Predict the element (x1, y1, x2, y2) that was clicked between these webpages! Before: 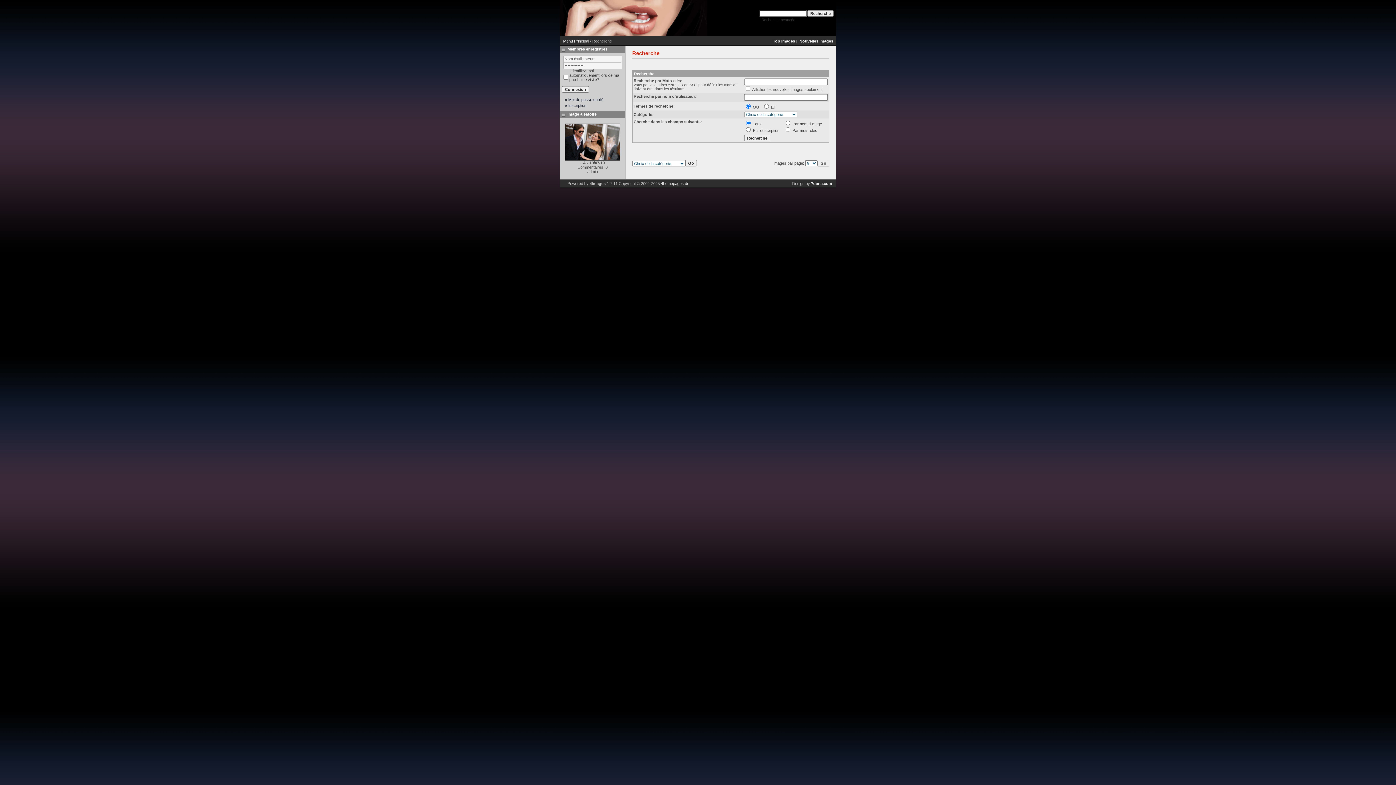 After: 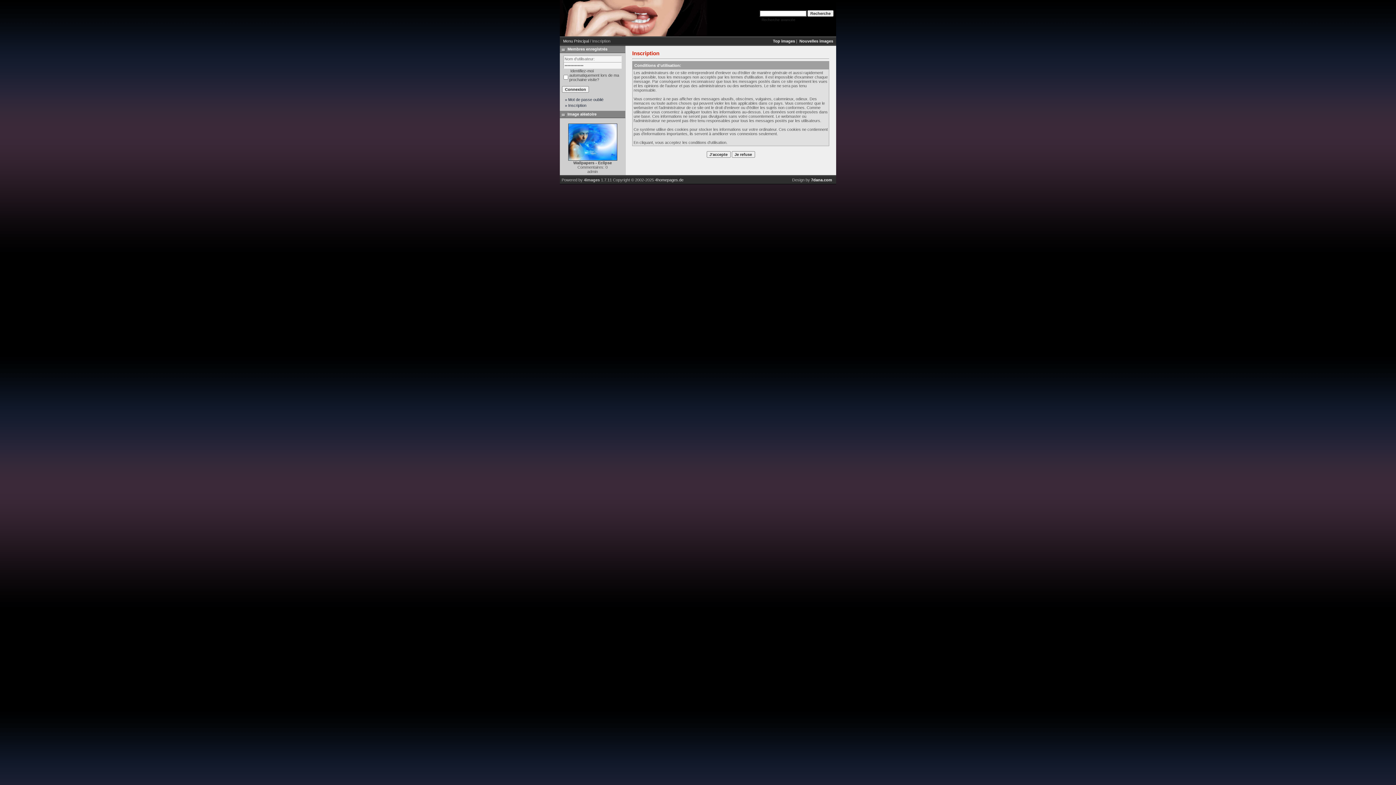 Action: label: » Inscription bbox: (562, 102, 623, 108)